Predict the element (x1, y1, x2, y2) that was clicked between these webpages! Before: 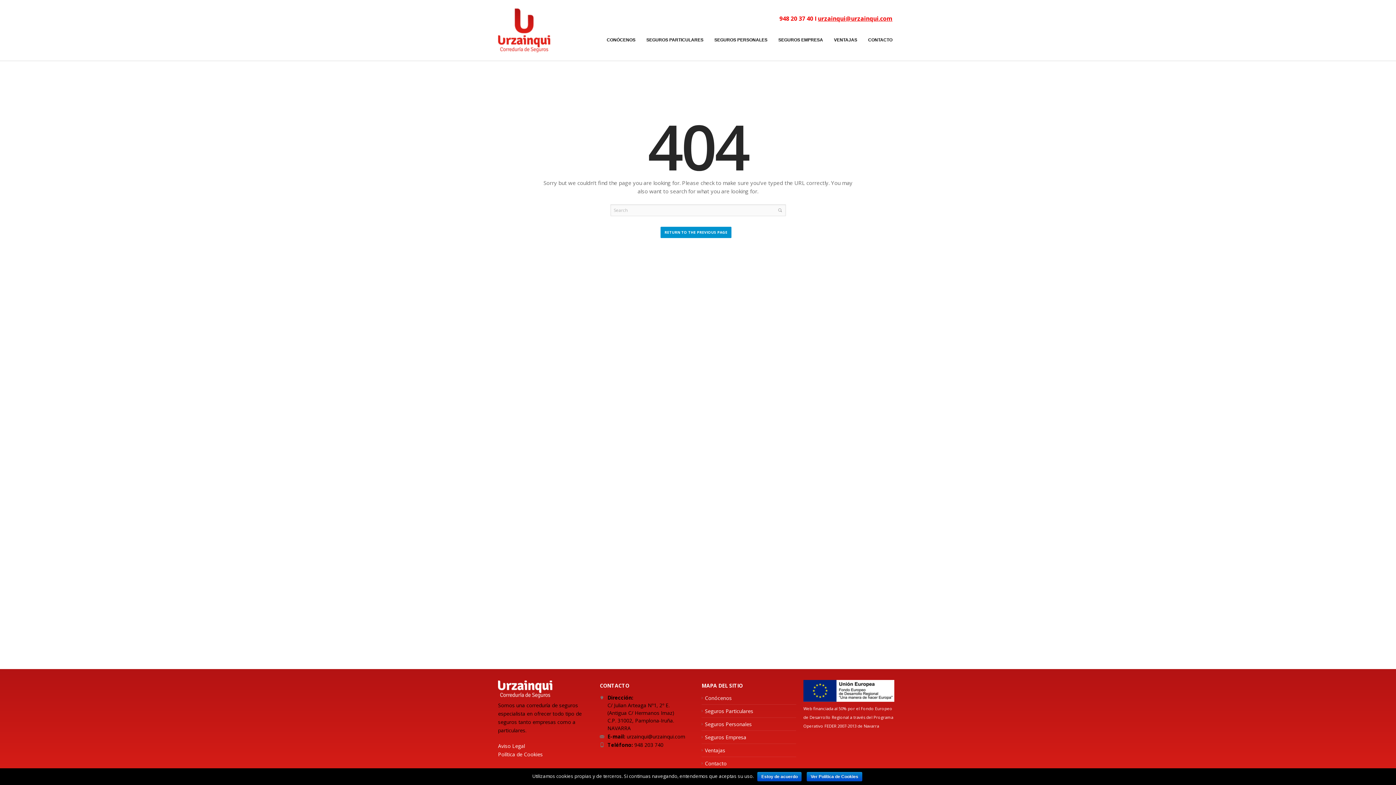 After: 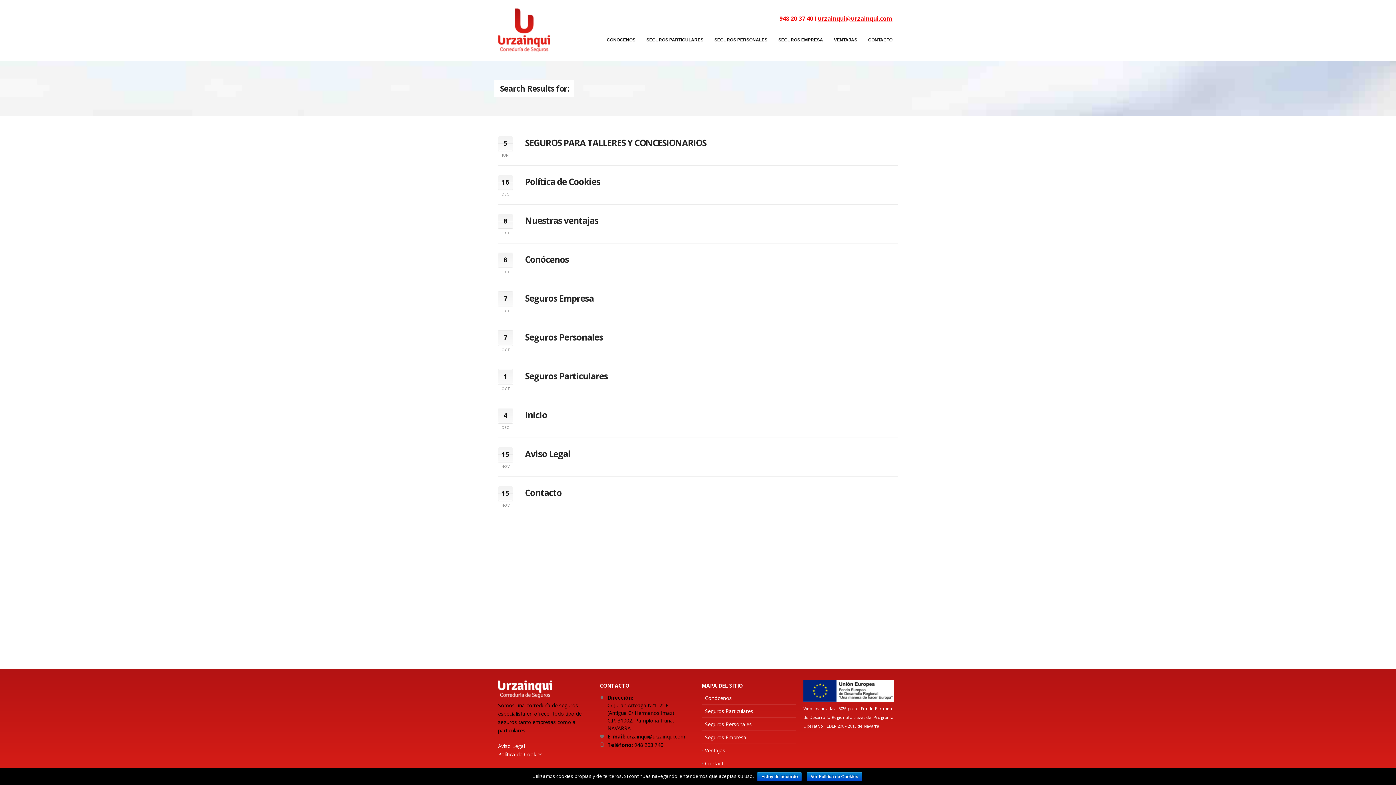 Action: bbox: (774, 204, 786, 216)